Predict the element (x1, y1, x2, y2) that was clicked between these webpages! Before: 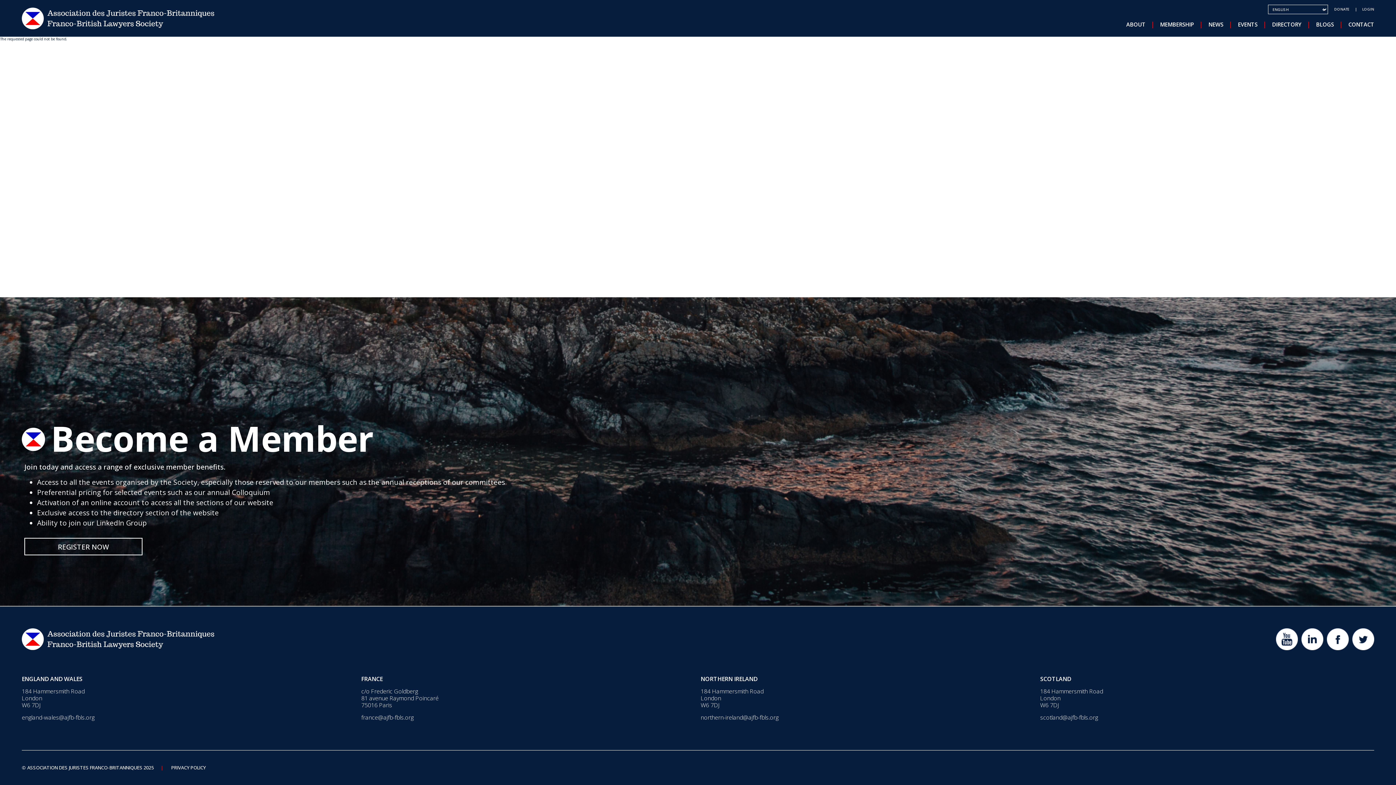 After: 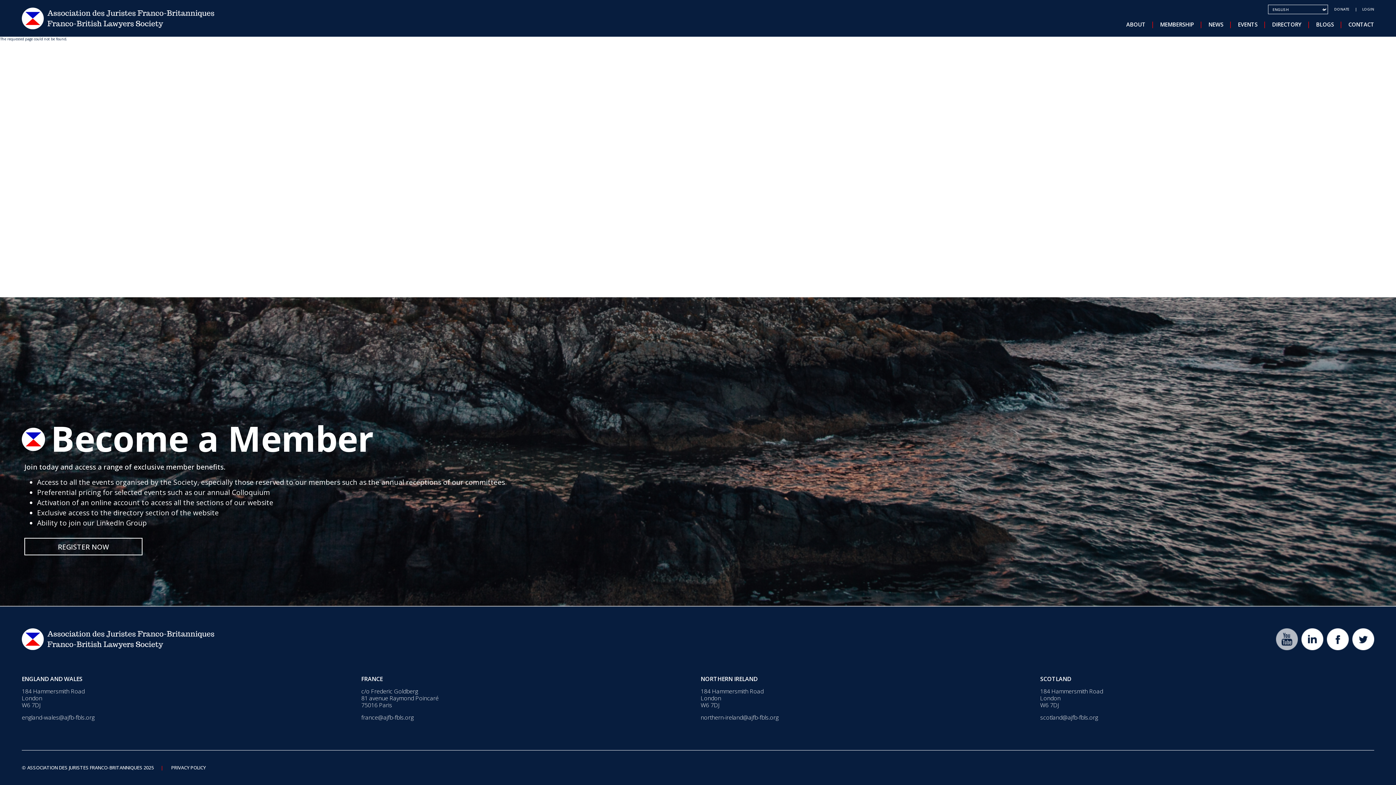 Action: bbox: (1276, 628, 1298, 650)